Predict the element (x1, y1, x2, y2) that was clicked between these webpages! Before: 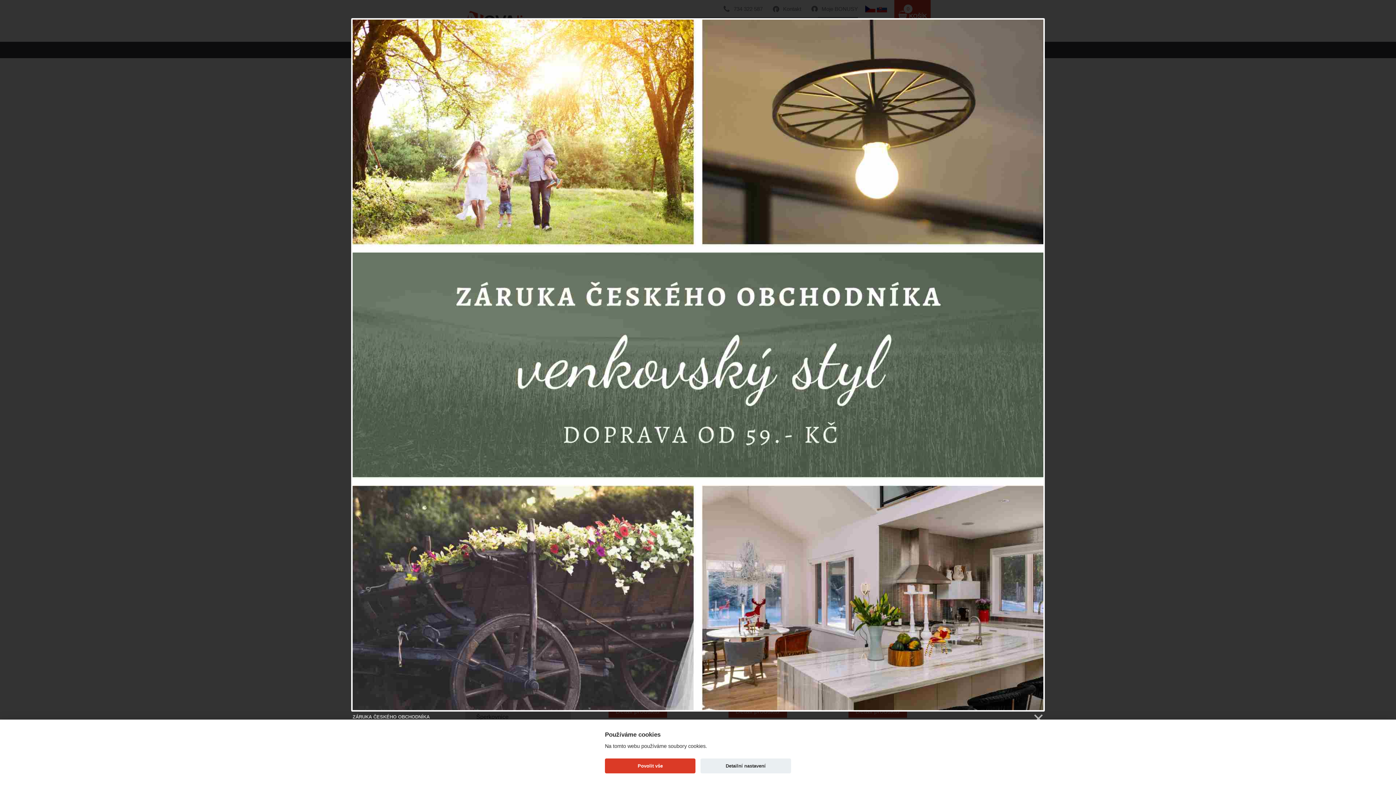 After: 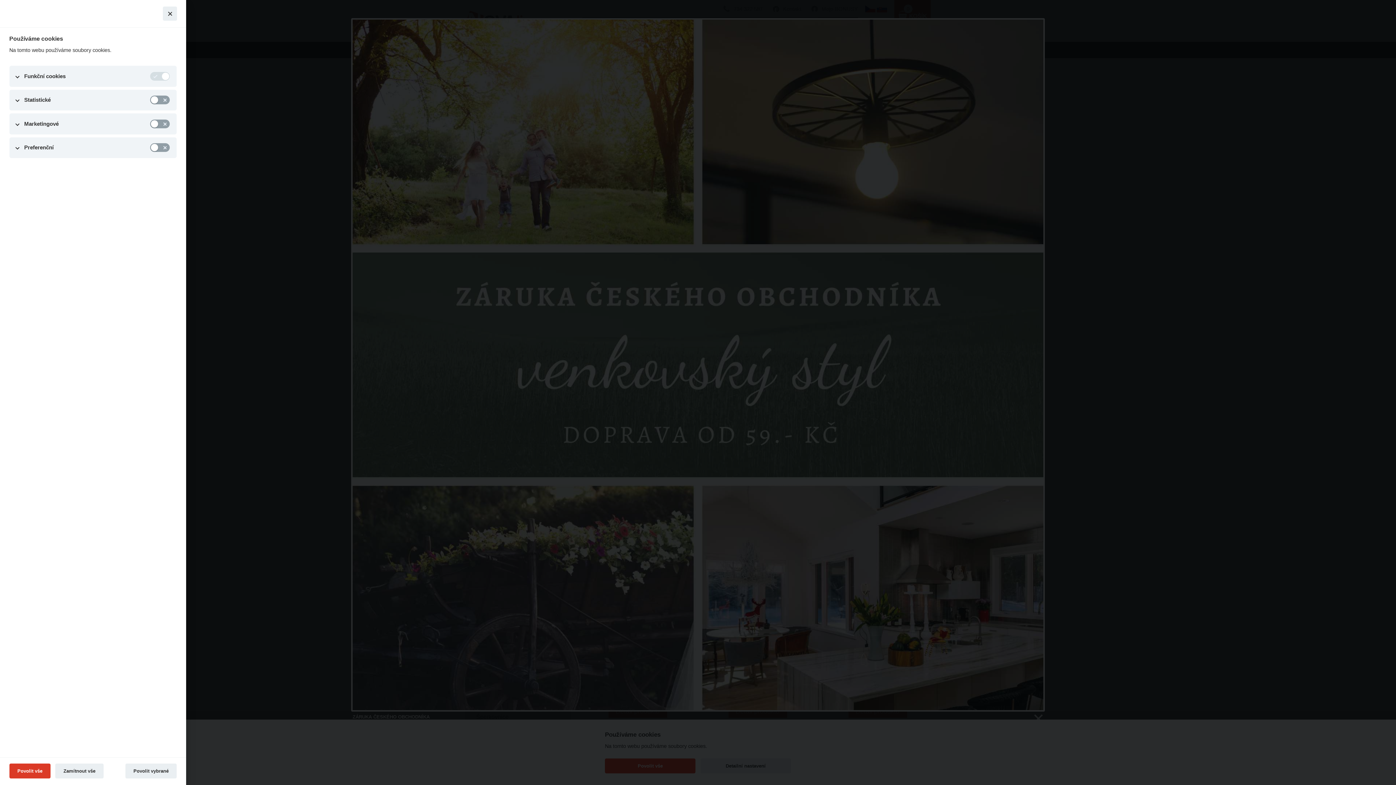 Action: bbox: (700, 758, 791, 773) label: Detailní nastavení